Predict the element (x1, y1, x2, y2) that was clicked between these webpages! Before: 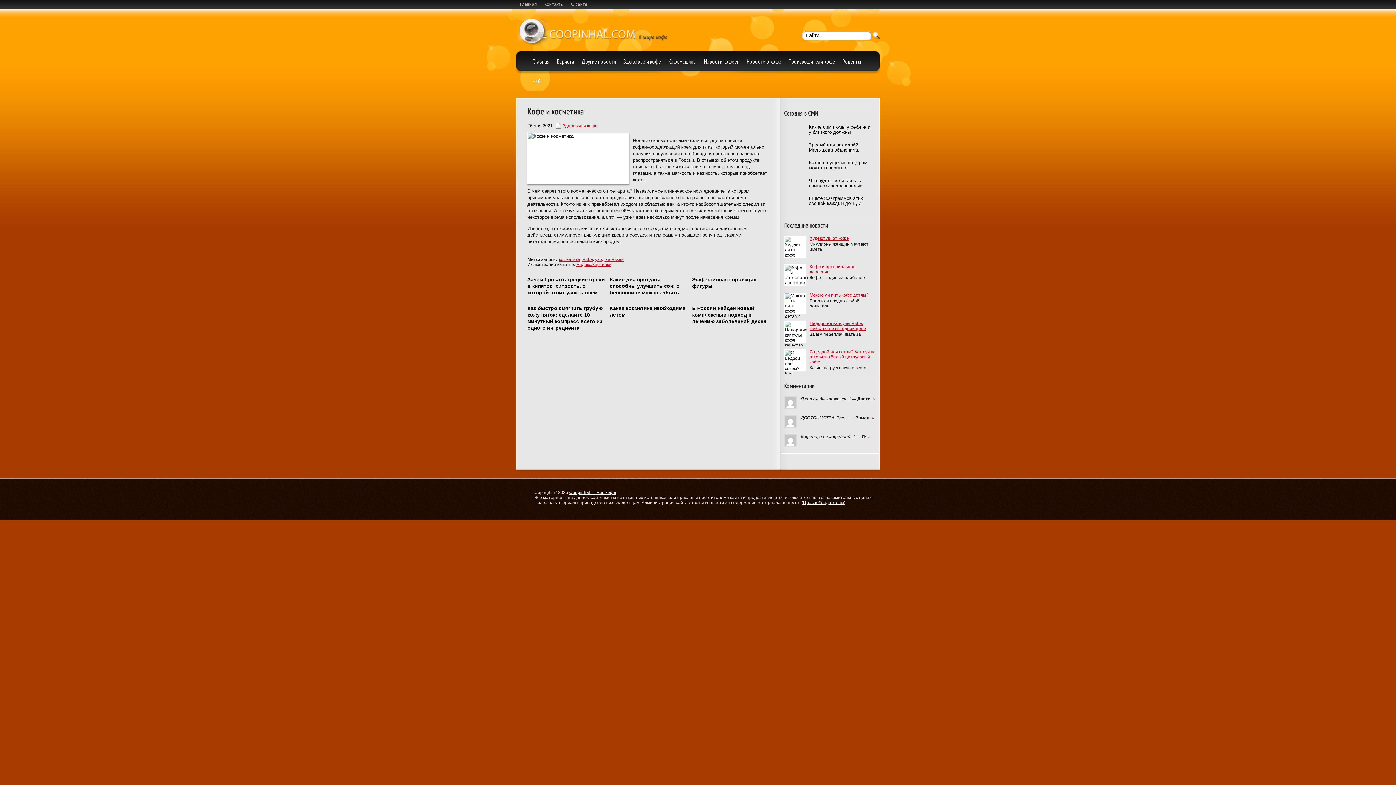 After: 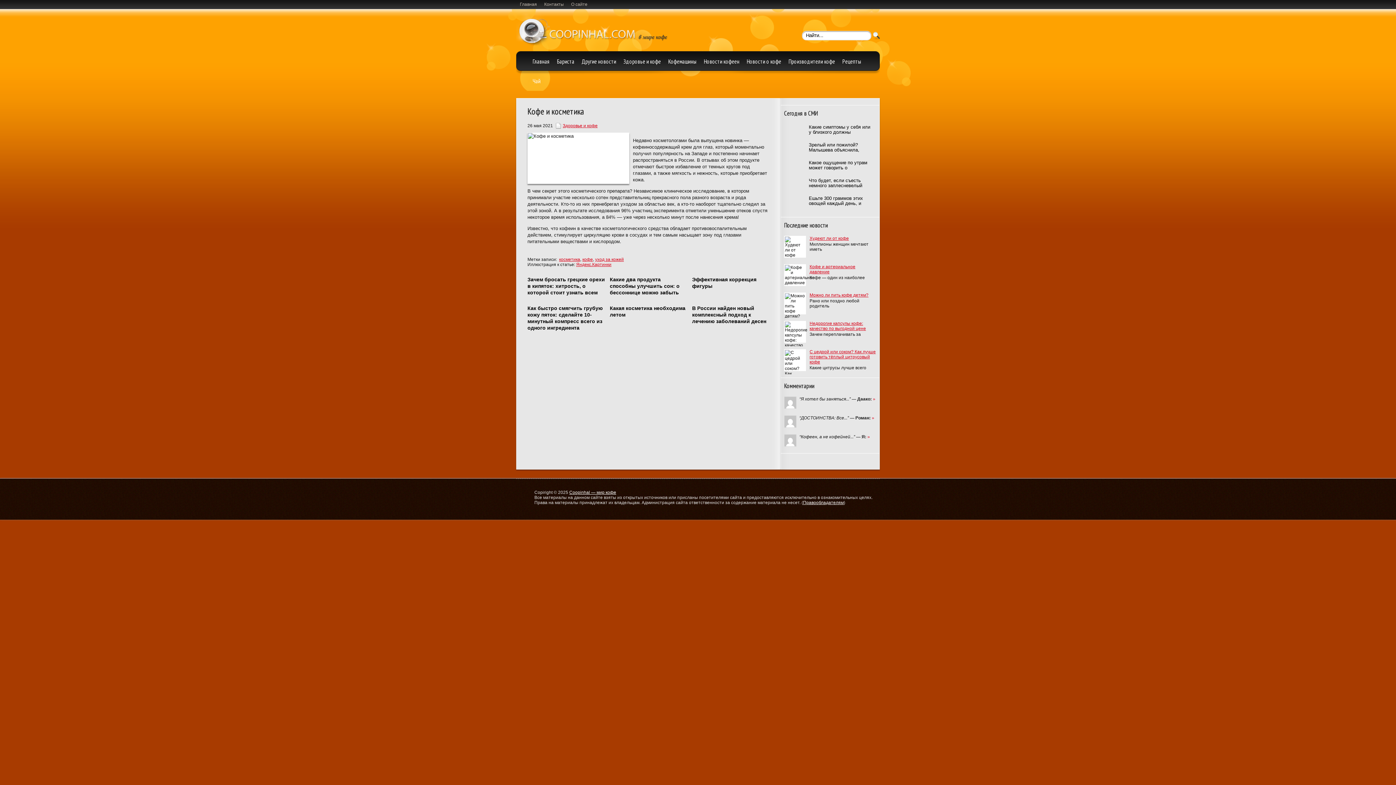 Action: label: Какое ощущение по утрам может говорить о проблемах с сердцем bbox: (788, 160, 872, 170)